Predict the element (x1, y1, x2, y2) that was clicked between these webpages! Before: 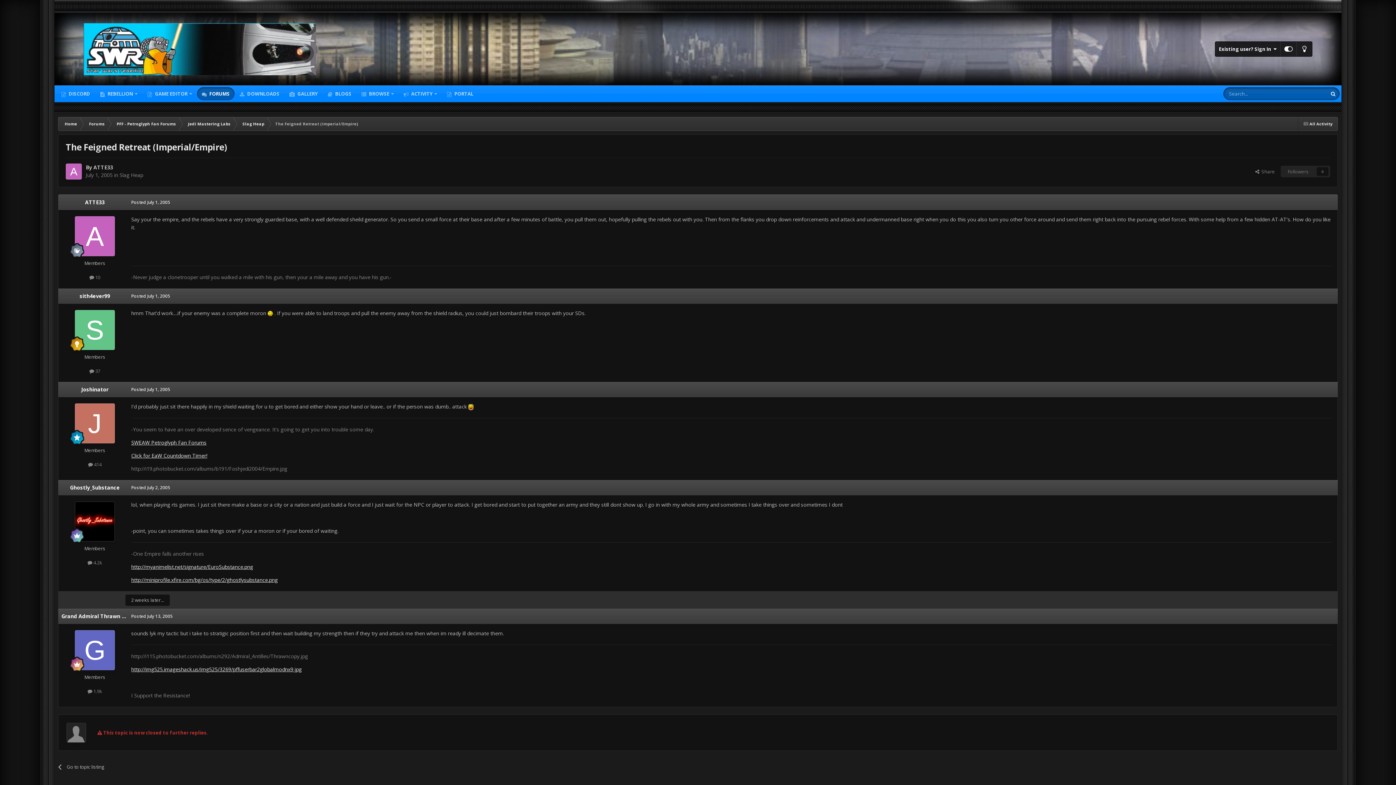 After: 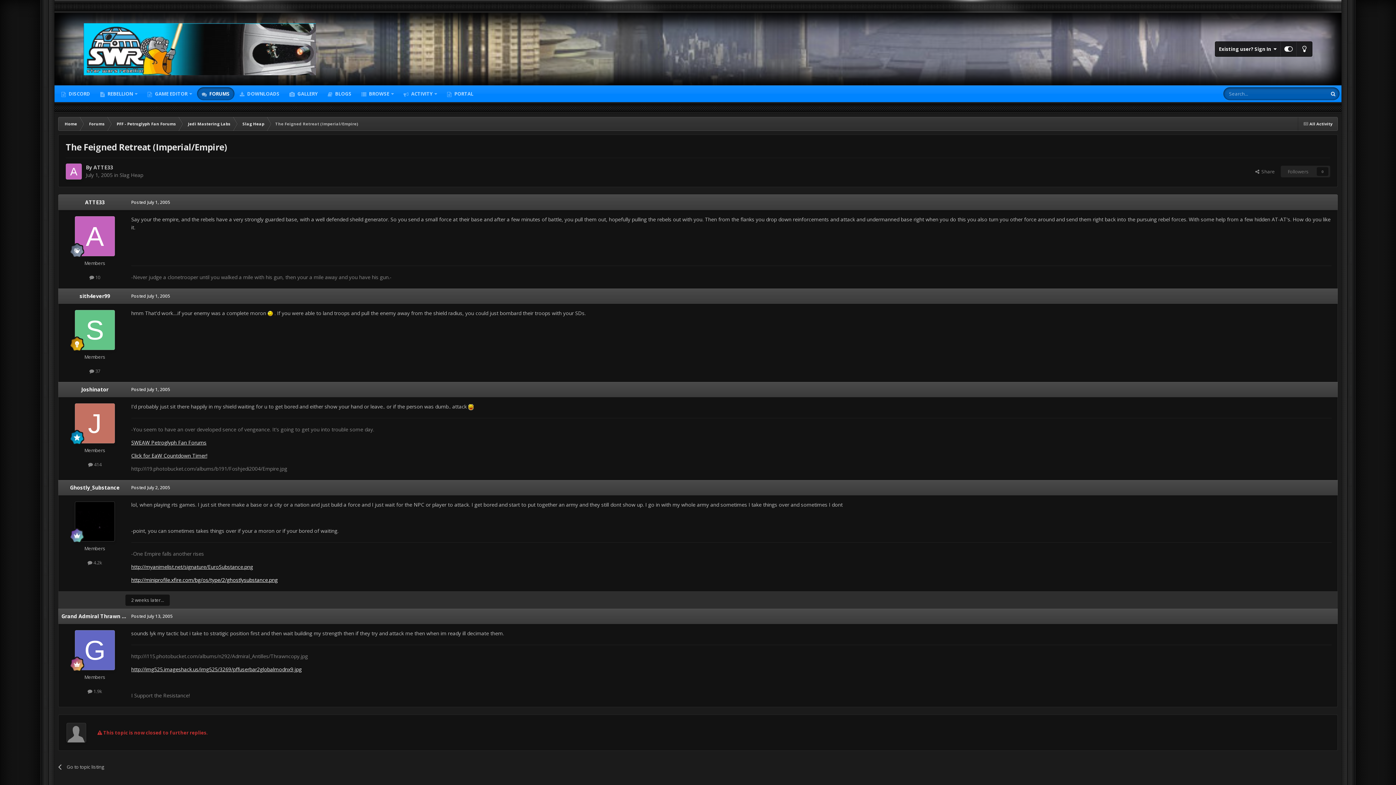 Action: label: http://miniprofile.xfire.com/bg/os/type/2/ghostlysubstance.png bbox: (131, 576, 277, 583)